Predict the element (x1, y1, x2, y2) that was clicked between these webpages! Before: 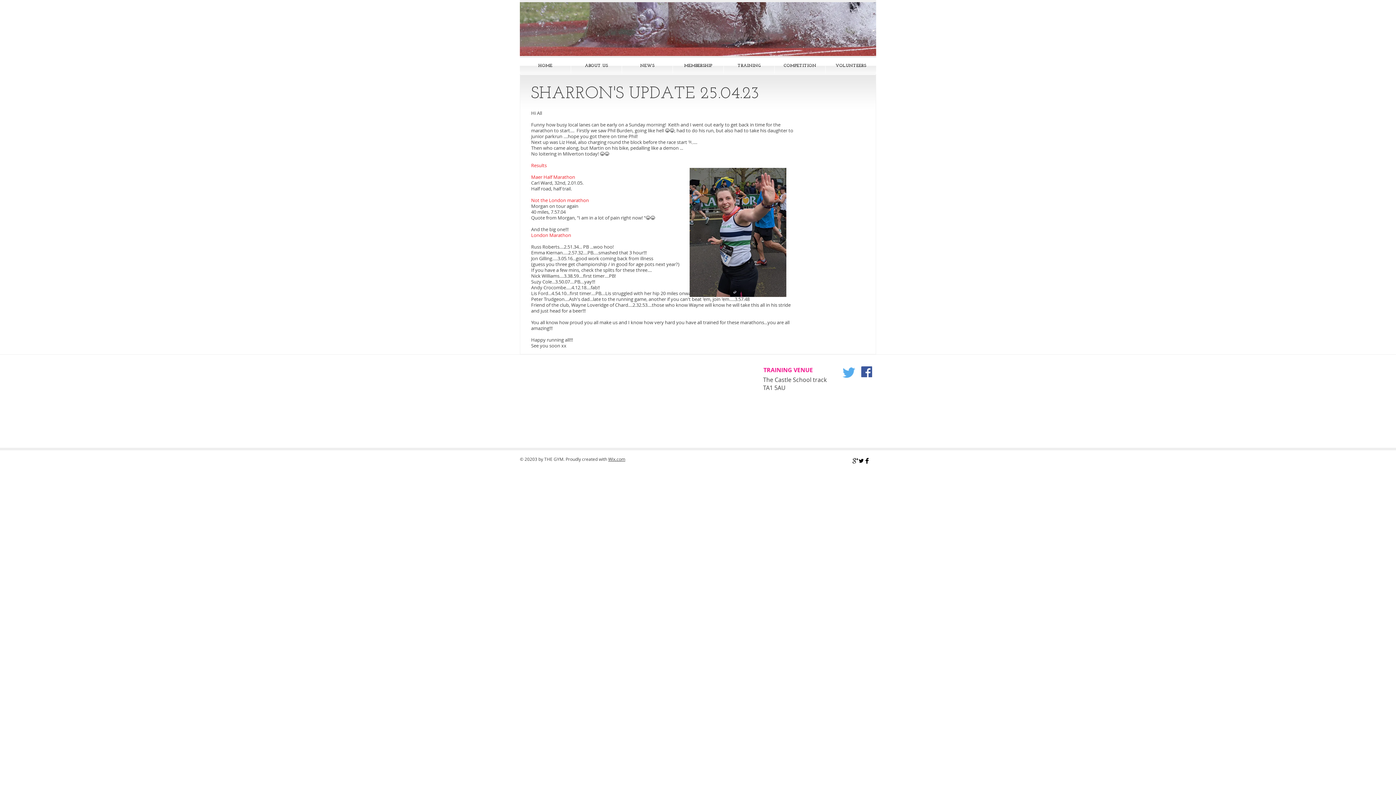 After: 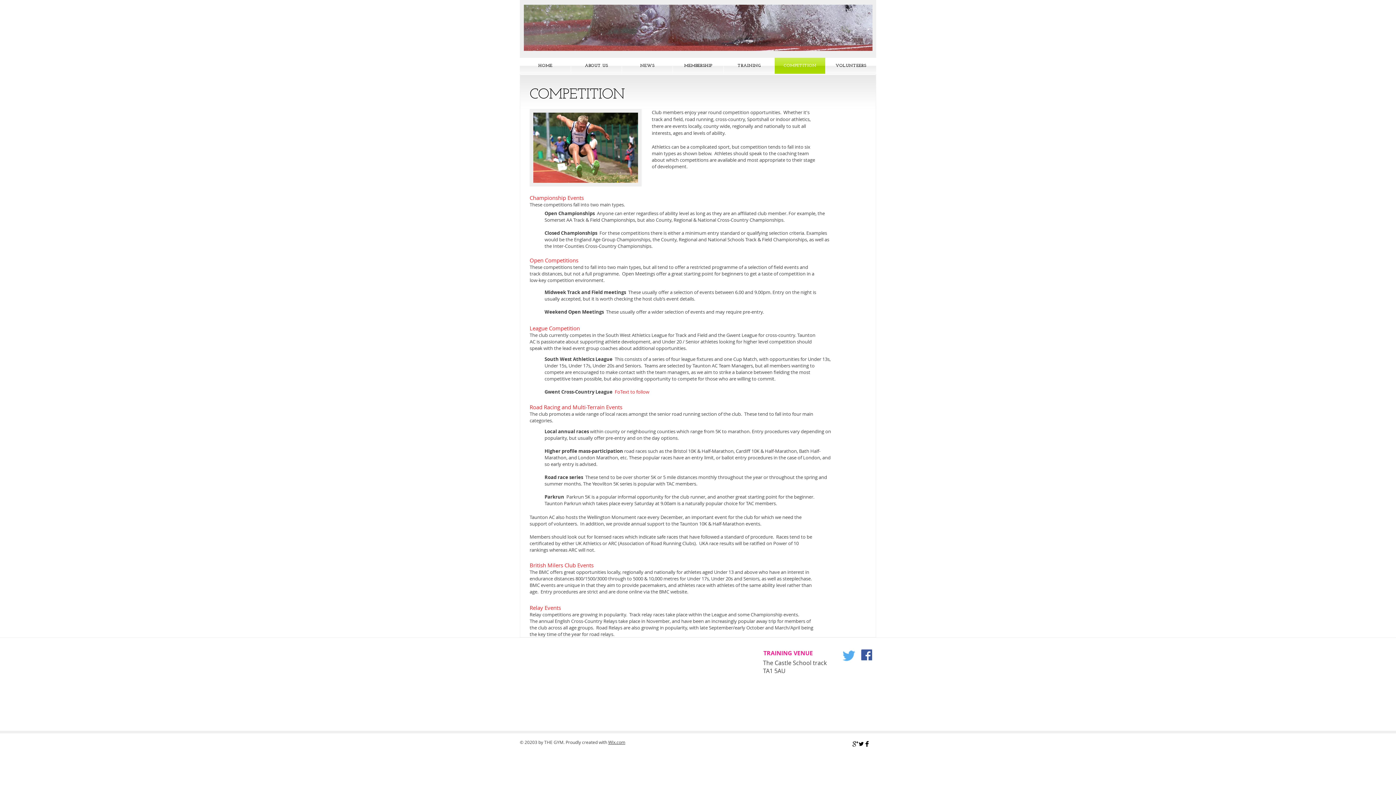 Action: label: COMPETITION bbox: (774, 57, 825, 73)